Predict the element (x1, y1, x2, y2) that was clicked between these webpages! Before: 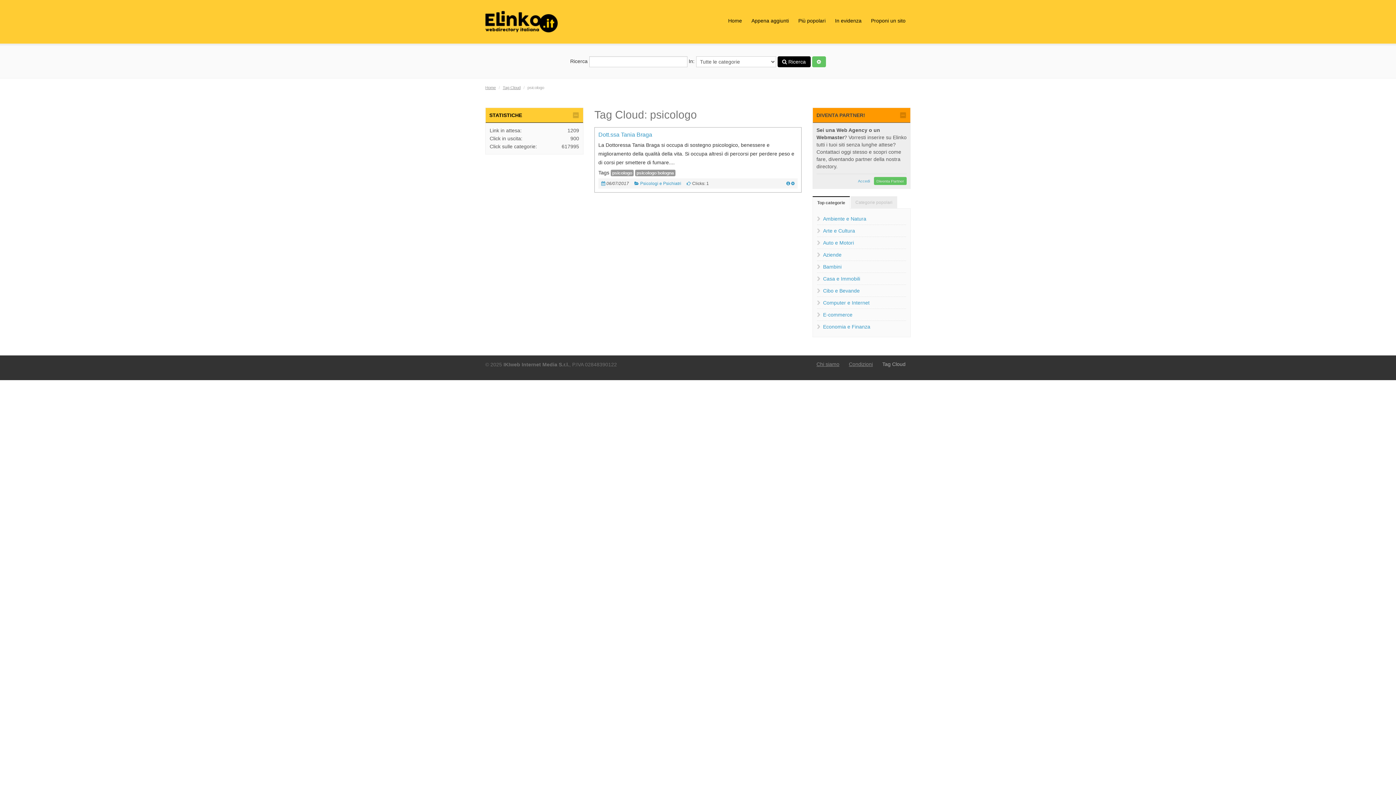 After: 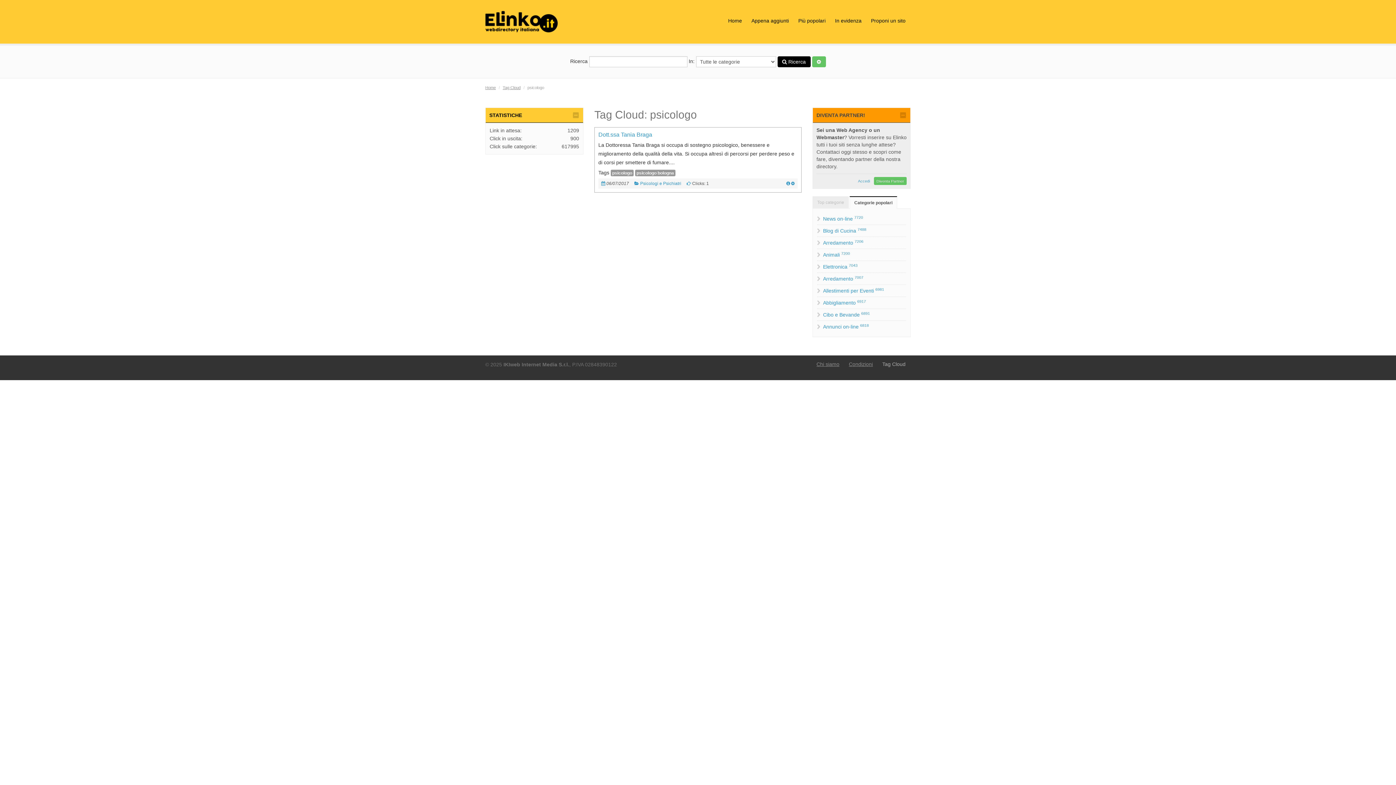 Action: bbox: (850, 196, 897, 208) label: Categorie popolari